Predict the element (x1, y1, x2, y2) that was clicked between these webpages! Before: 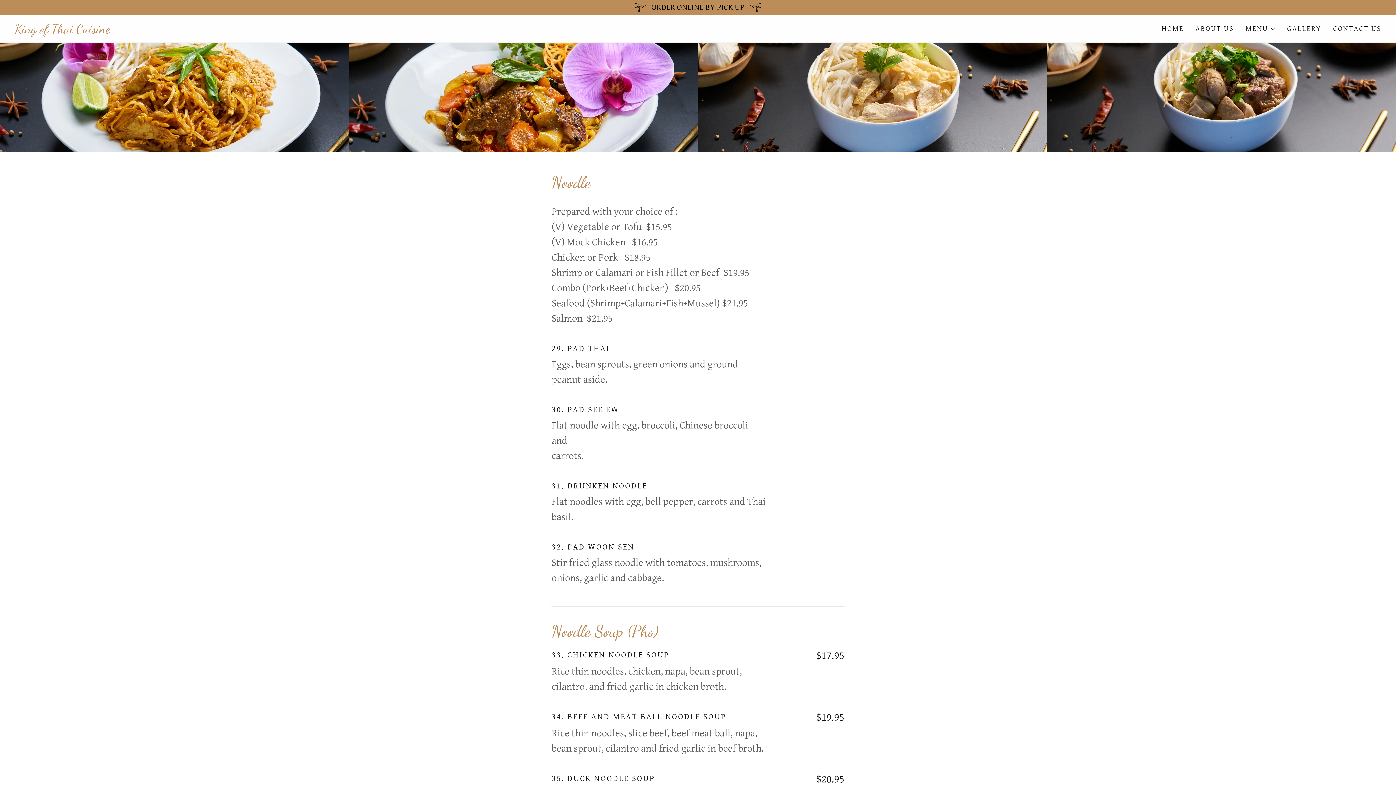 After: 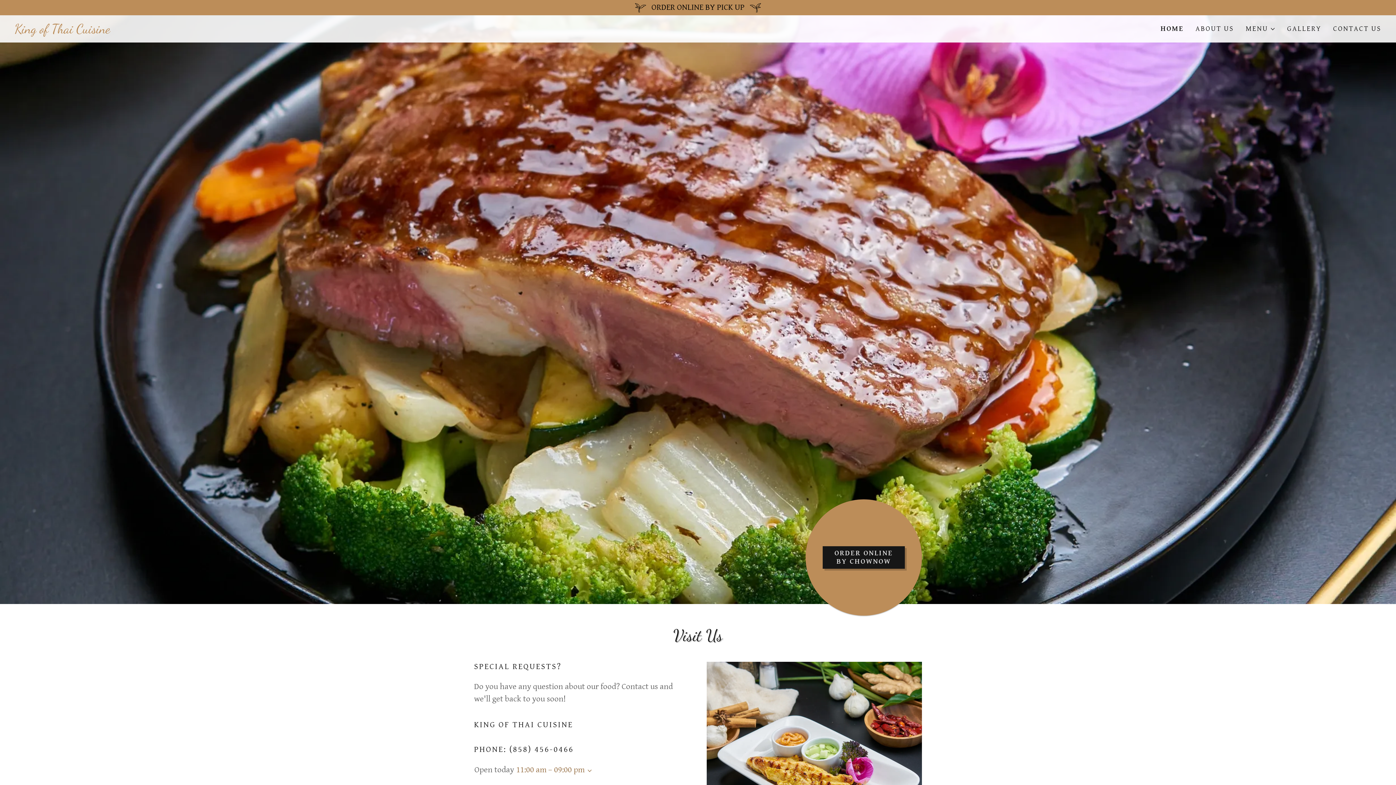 Action: bbox: (14, 25, 698, 35) label: King of Thai Cuisine